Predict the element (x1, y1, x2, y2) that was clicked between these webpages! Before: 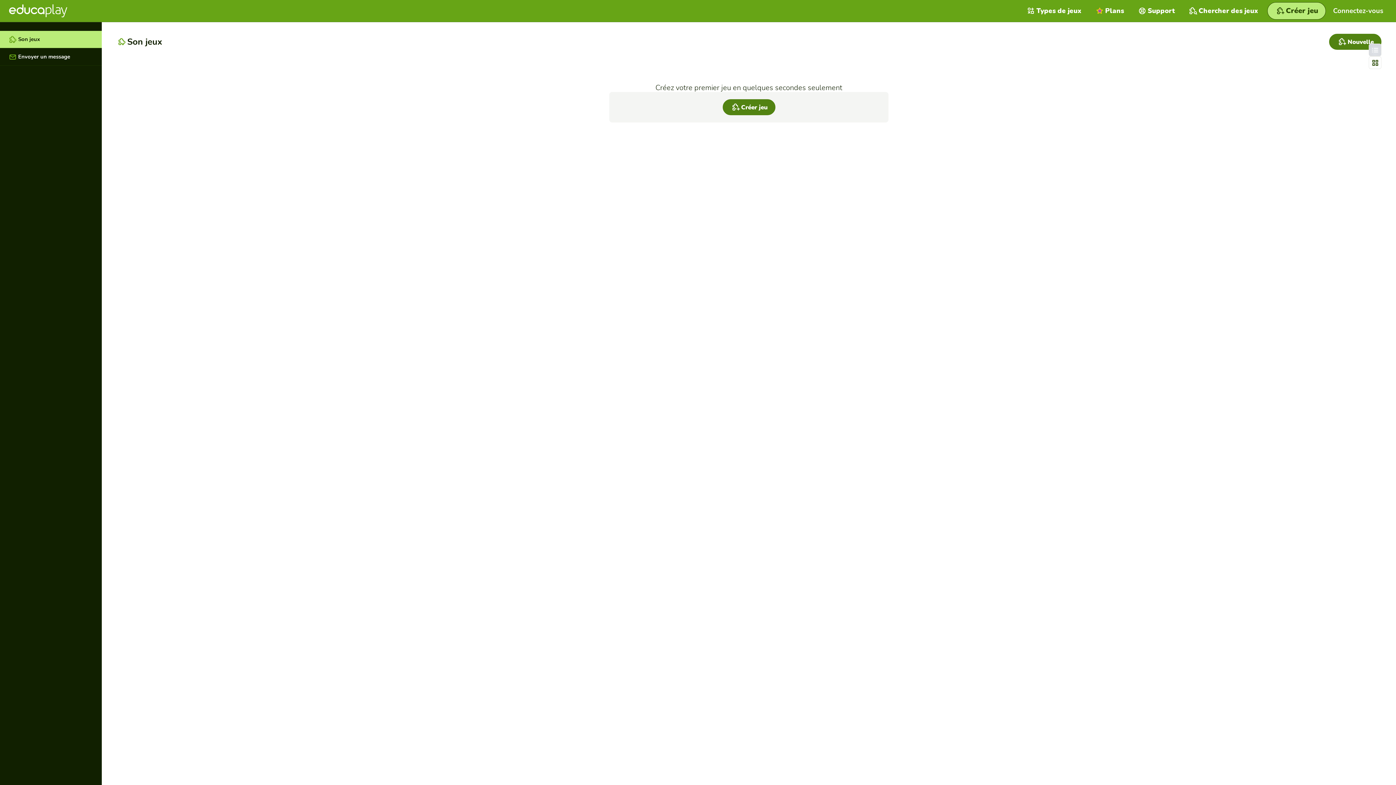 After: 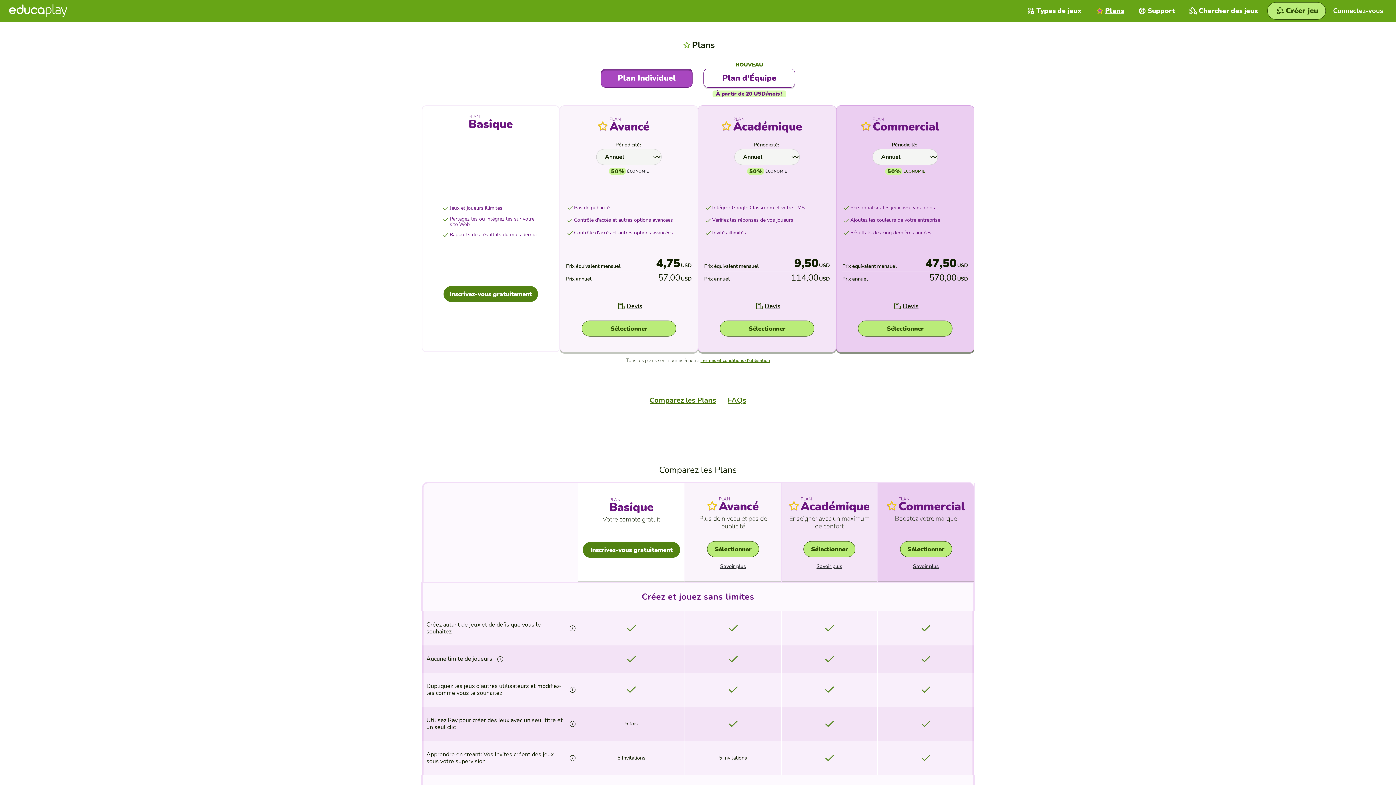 Action: bbox: (1089, 0, 1131, 21) label: Plans